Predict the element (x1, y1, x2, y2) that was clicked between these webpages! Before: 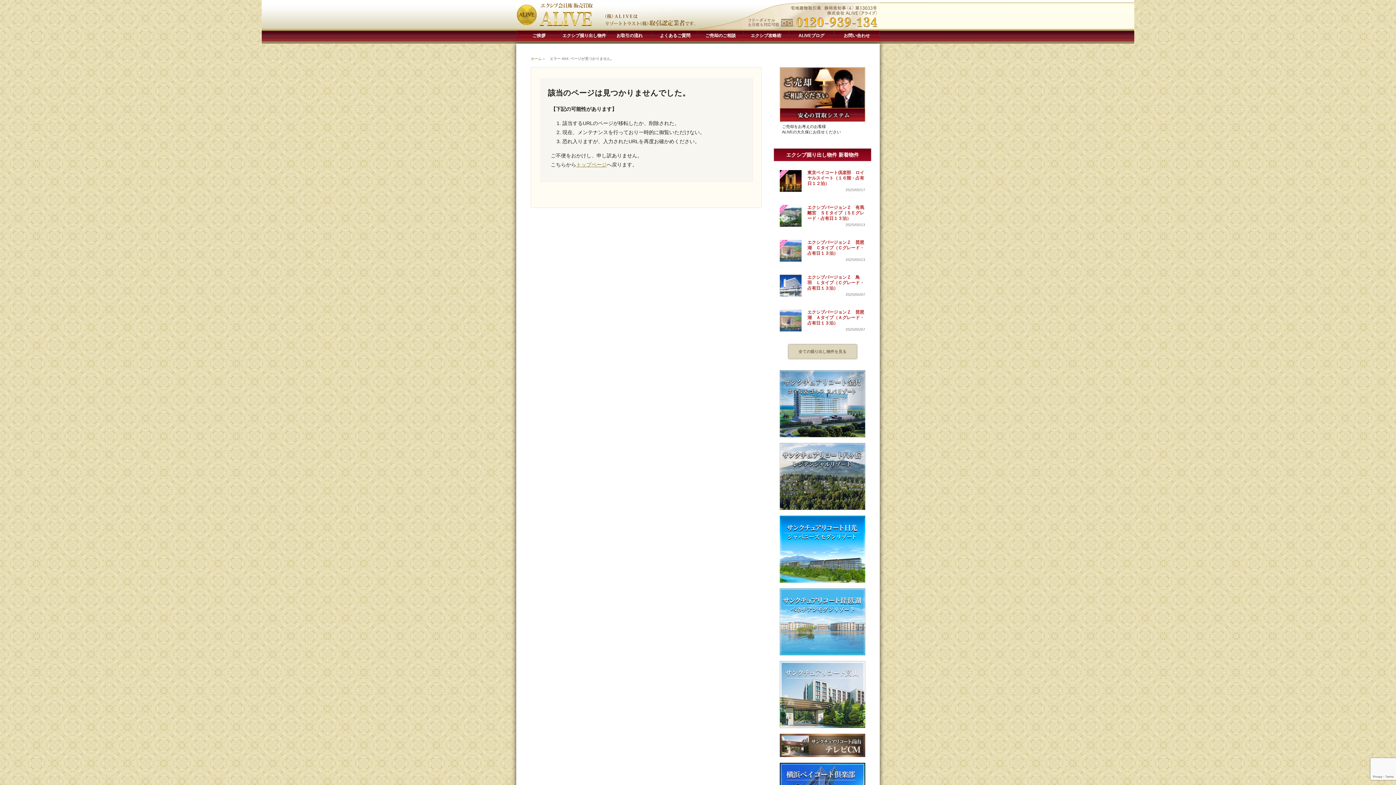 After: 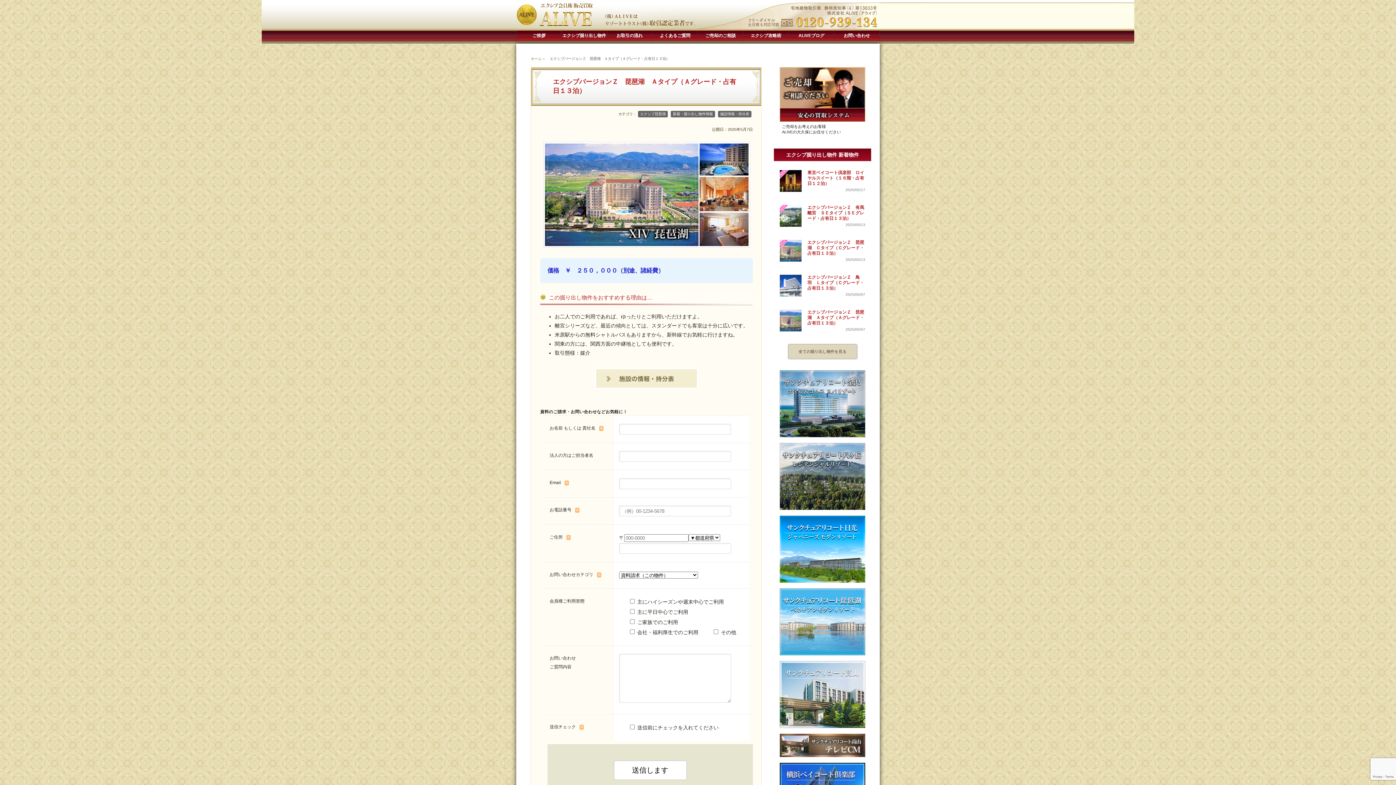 Action: bbox: (807, 309, 864, 325) label: エクシブバージョンＺ　琵琶湖　Ａタイプ（Ａグレード・占有日１３泊）